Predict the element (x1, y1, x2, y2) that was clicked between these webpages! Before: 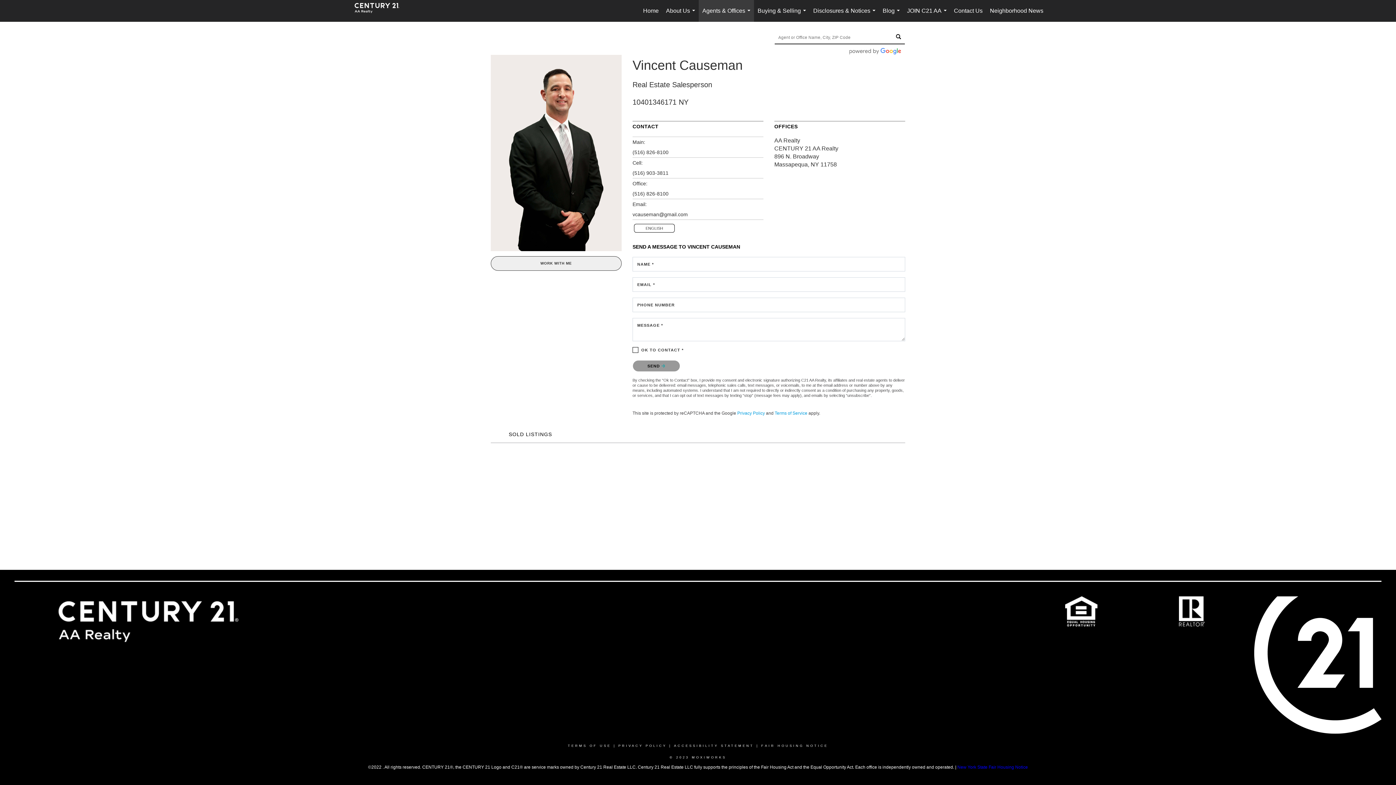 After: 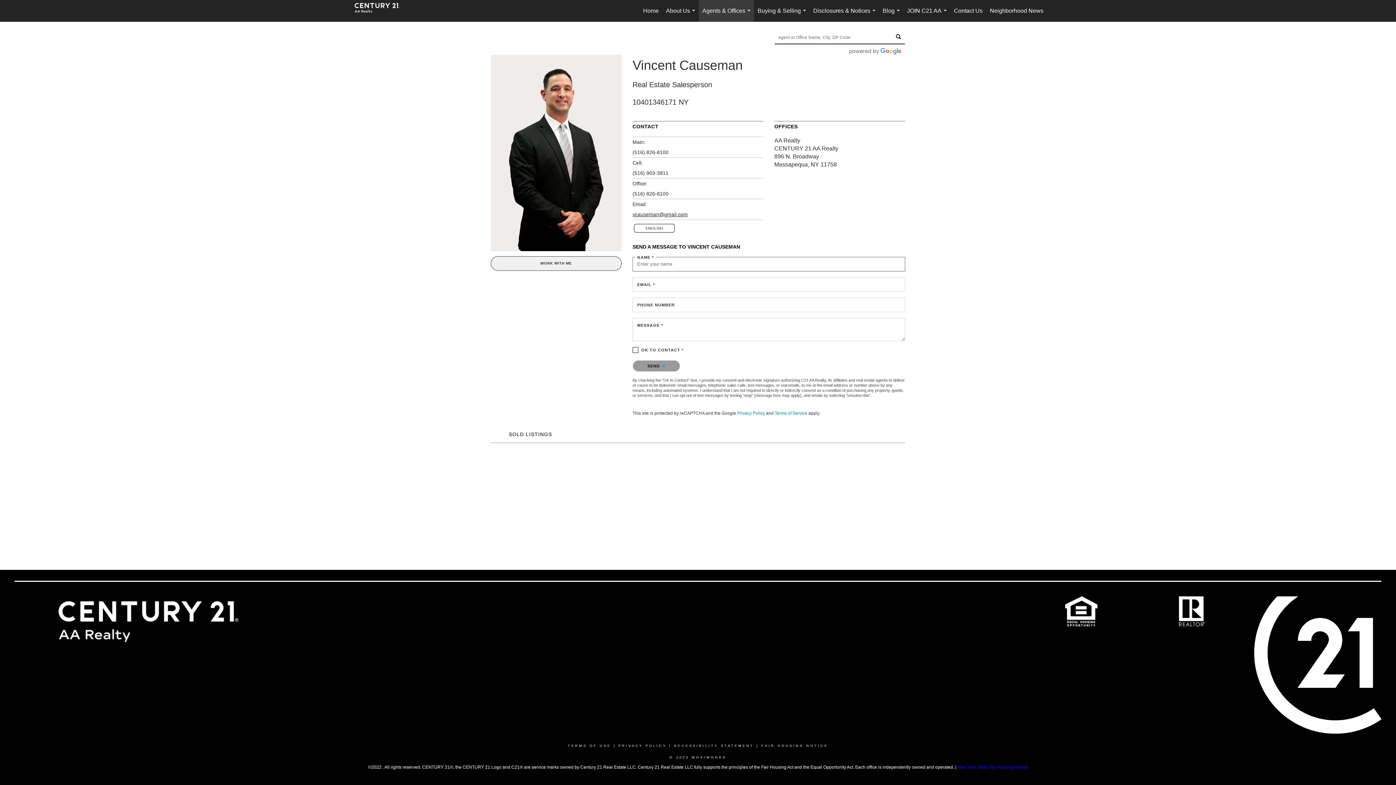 Action: label: vcauseman@gmail.com bbox: (632, 209, 763, 219)